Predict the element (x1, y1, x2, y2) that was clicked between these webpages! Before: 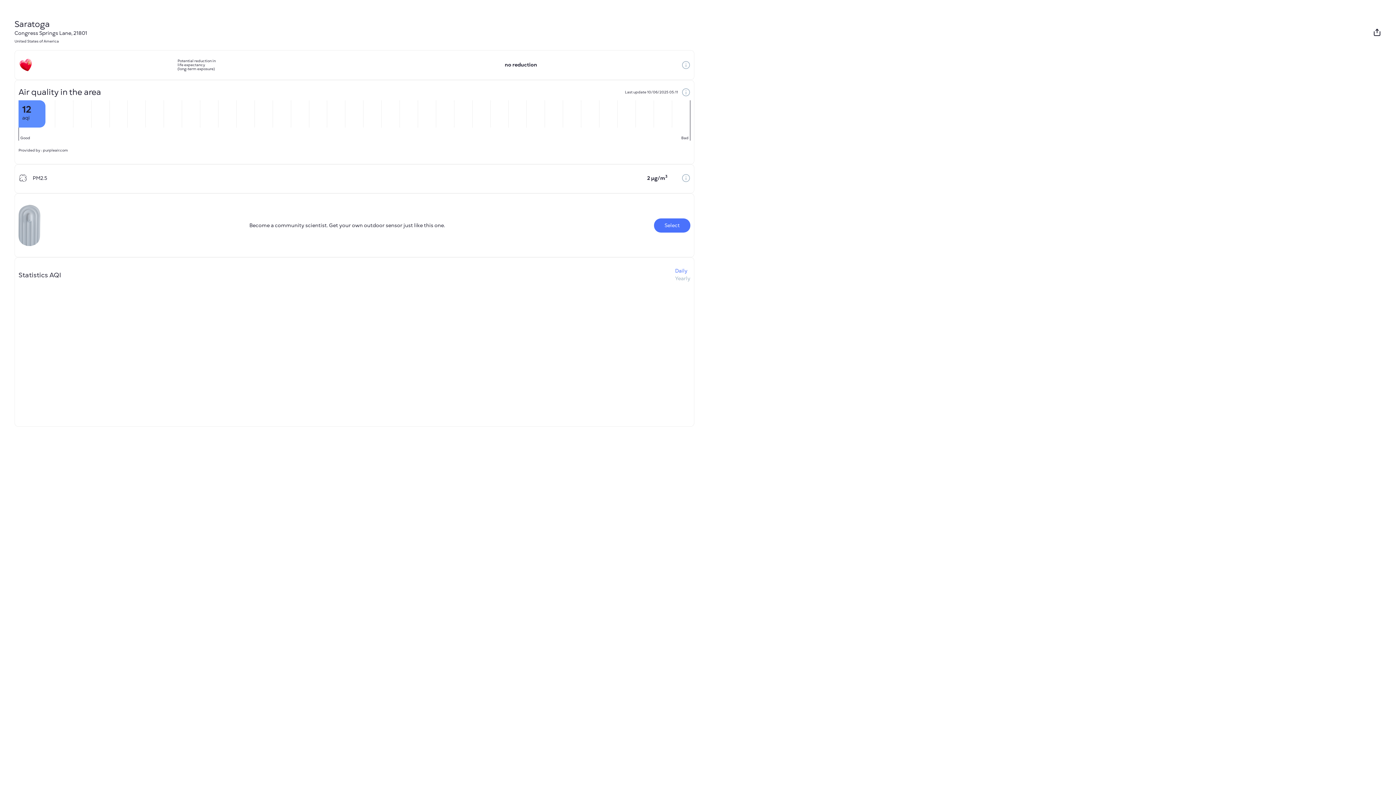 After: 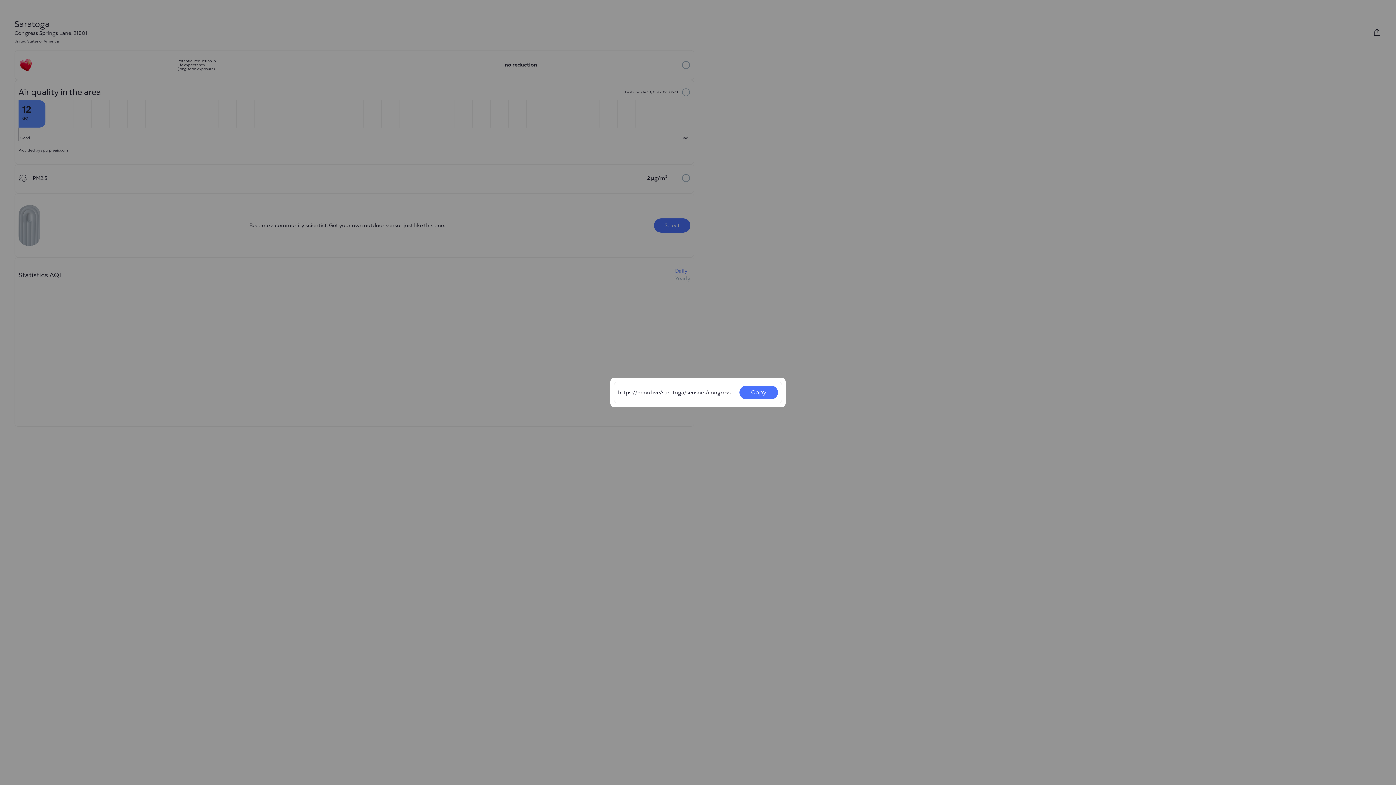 Action: bbox: (1373, 28, 1381, 36)